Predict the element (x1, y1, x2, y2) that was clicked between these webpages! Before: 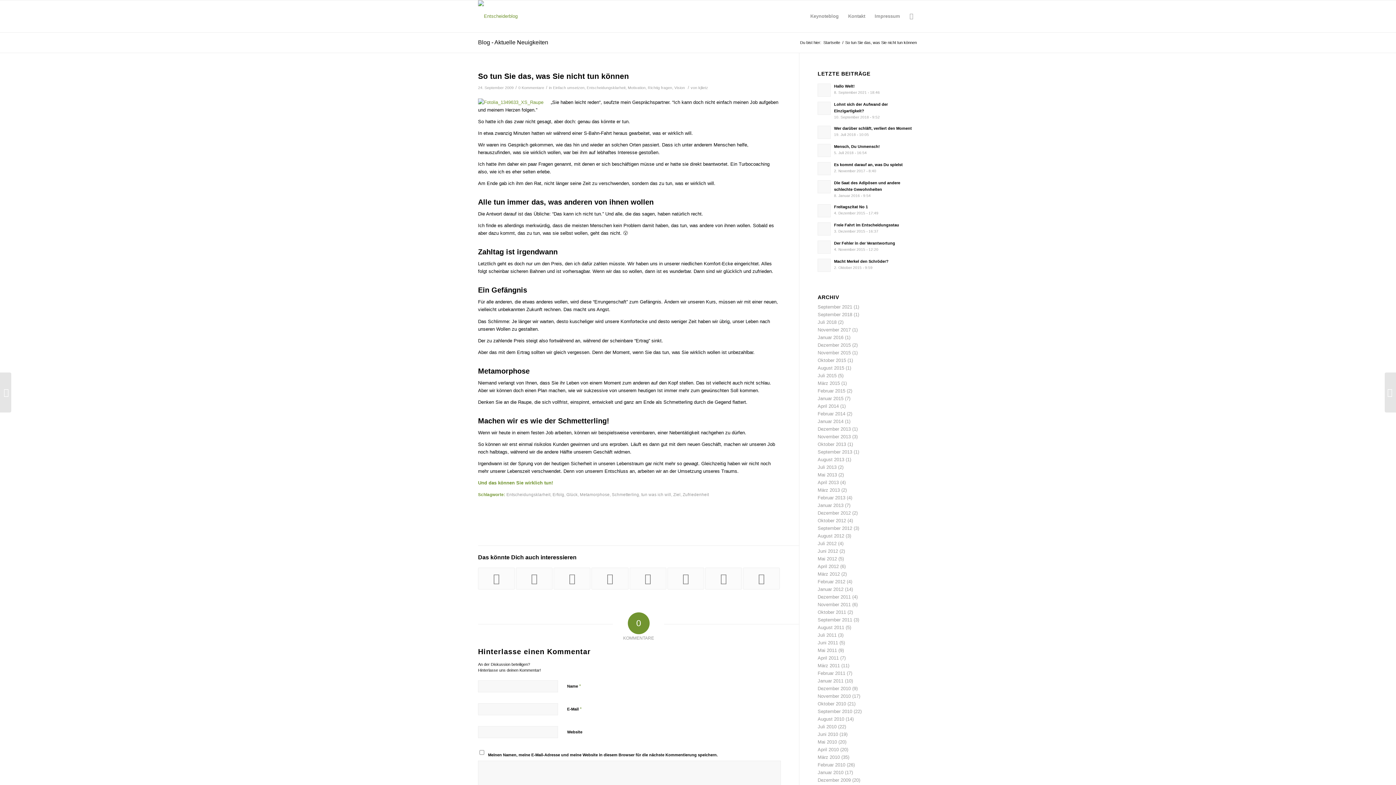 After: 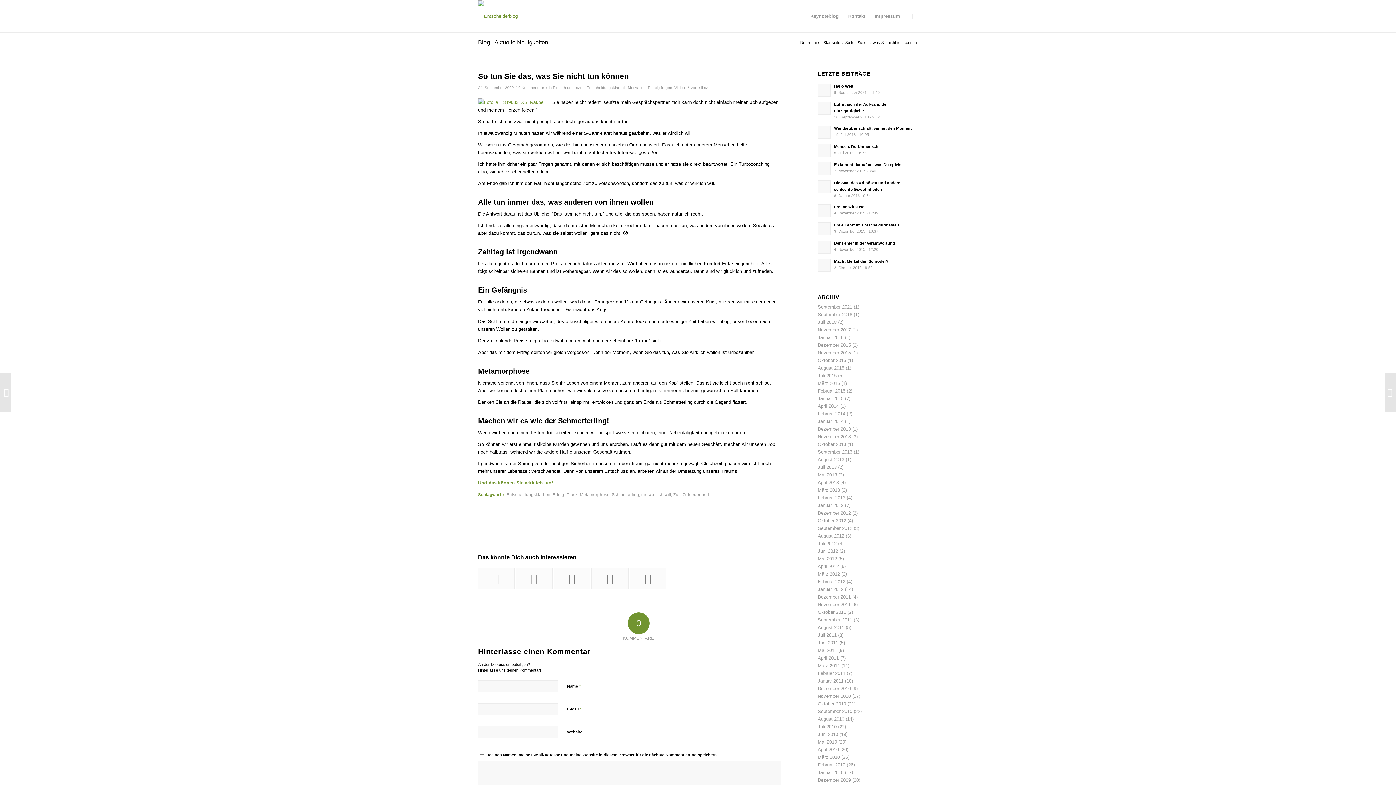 Action: bbox: (478, 72, 629, 80) label: So tun Sie das, was Sie nicht tun können